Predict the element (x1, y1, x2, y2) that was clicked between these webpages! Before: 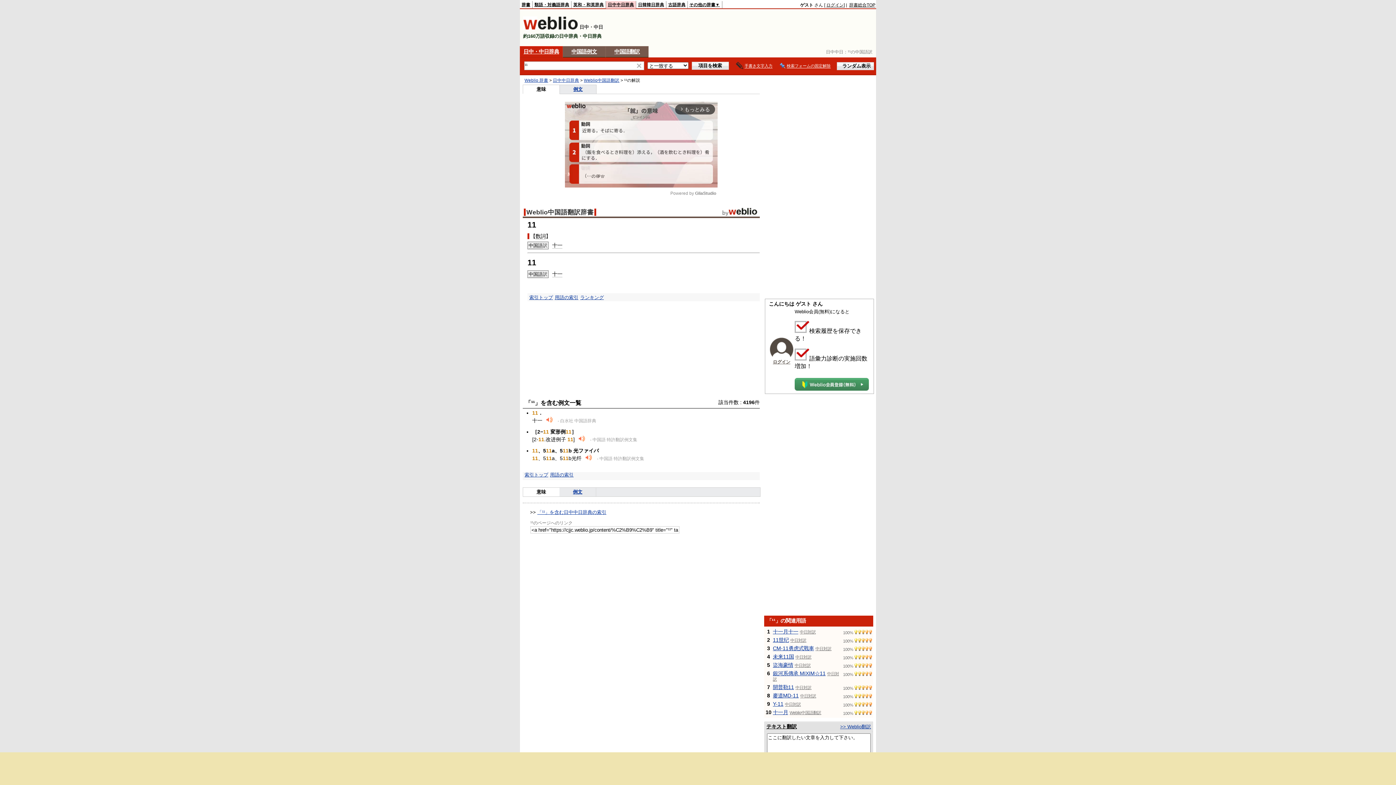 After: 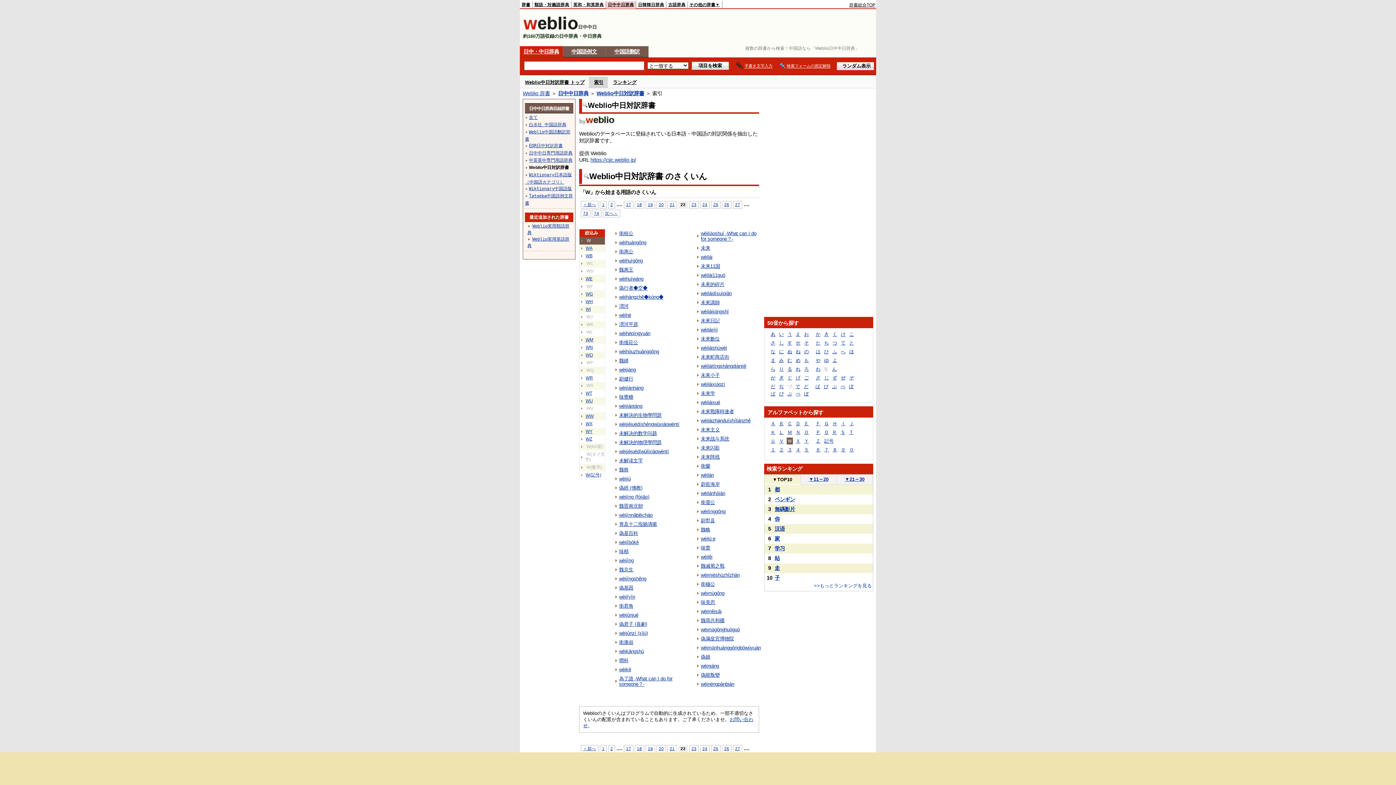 Action: label: 中日対訳 bbox: (795, 654, 811, 660)